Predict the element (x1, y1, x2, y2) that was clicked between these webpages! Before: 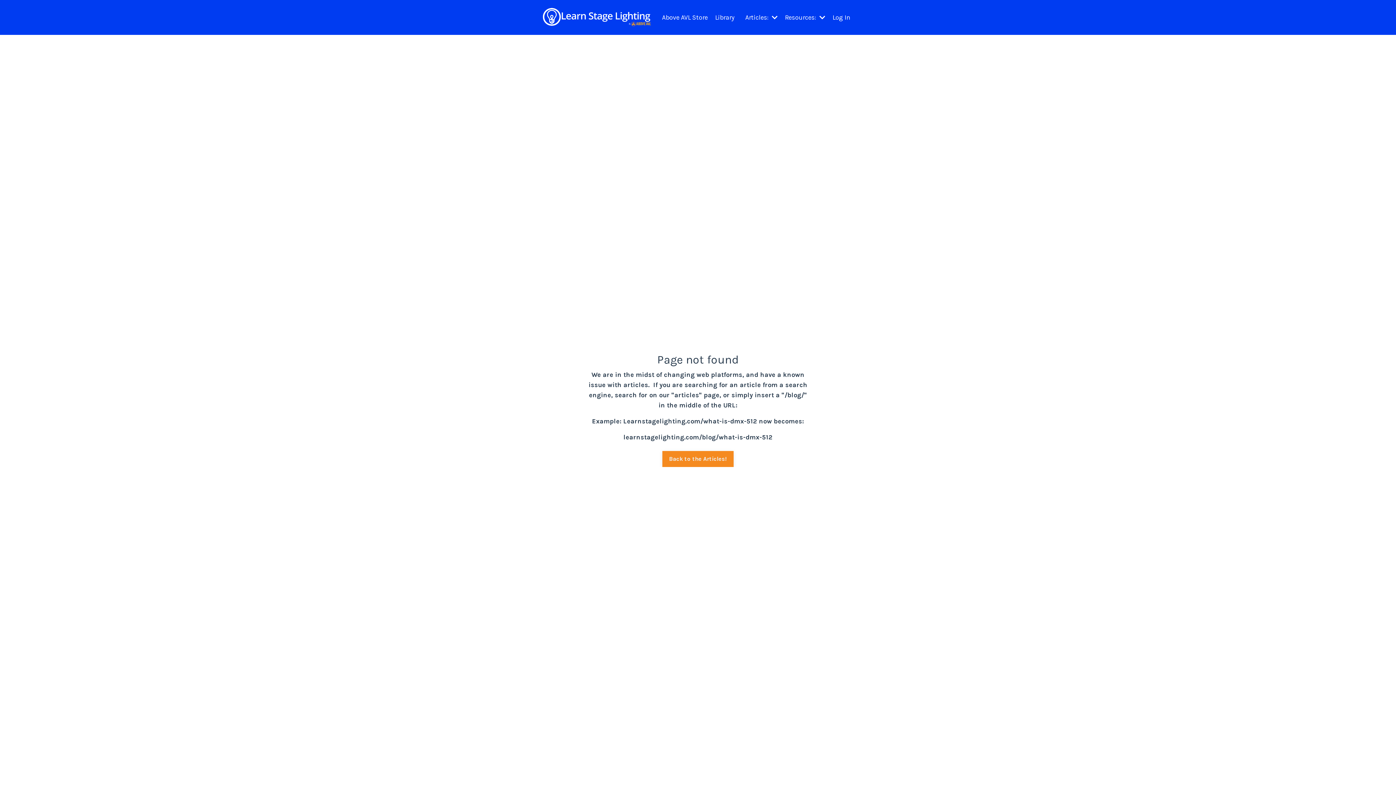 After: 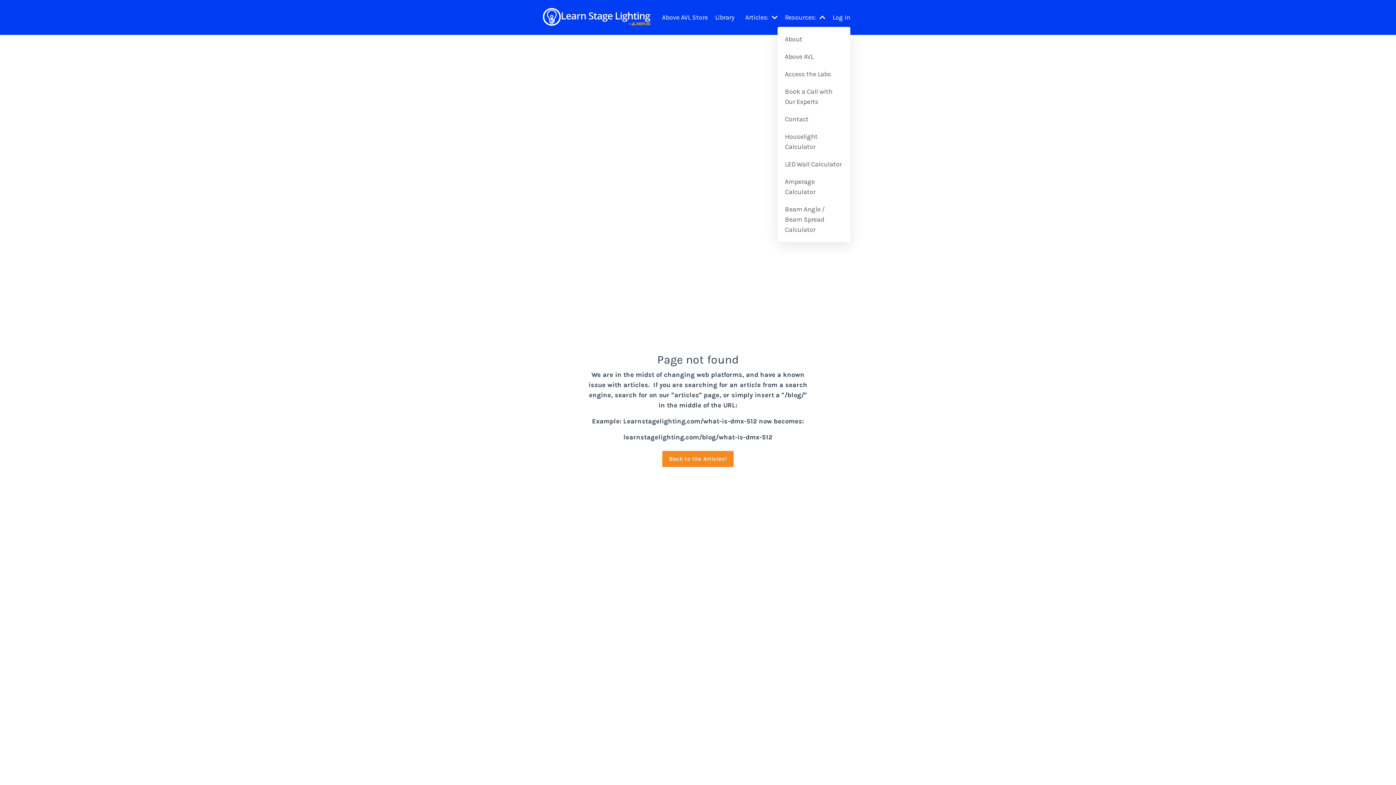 Action: label: Resources:  bbox: (785, 12, 825, 22)